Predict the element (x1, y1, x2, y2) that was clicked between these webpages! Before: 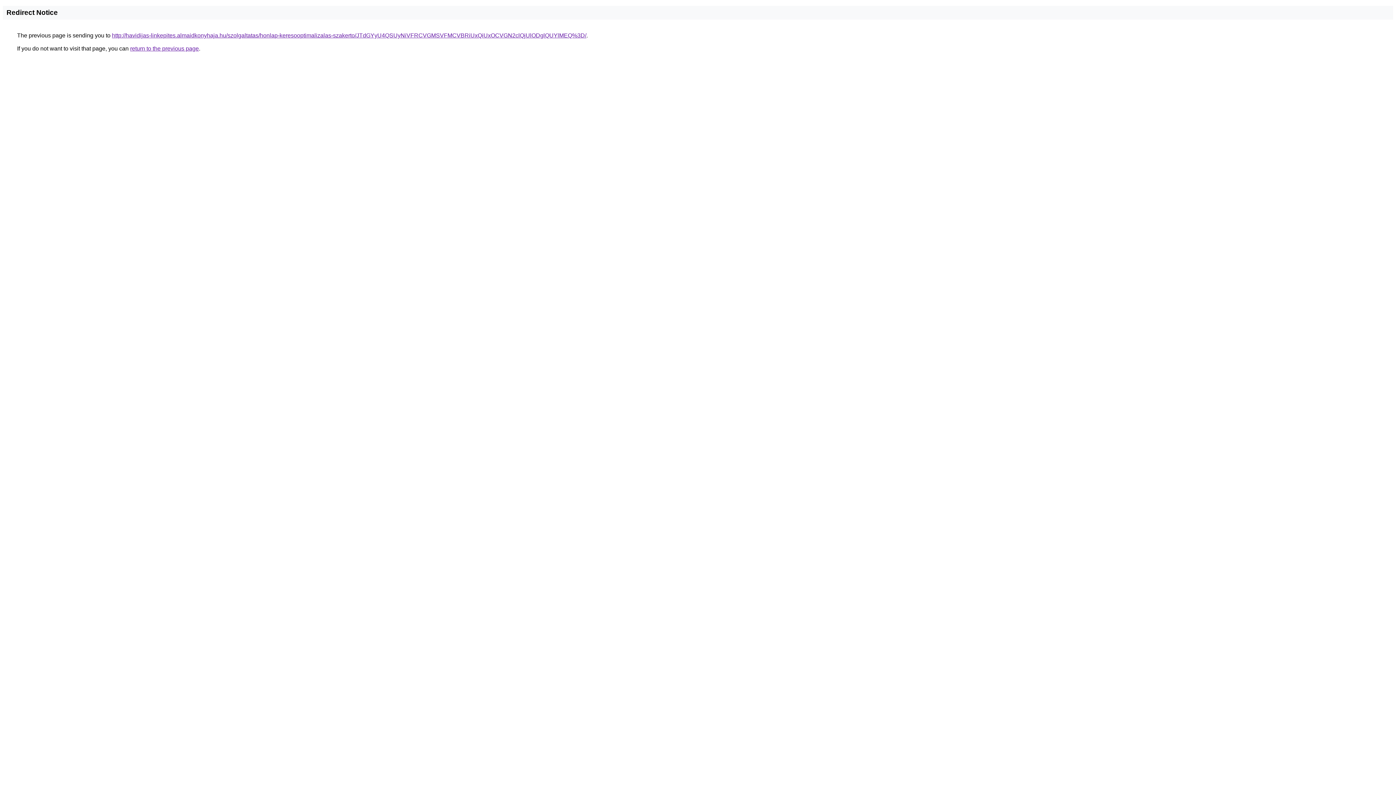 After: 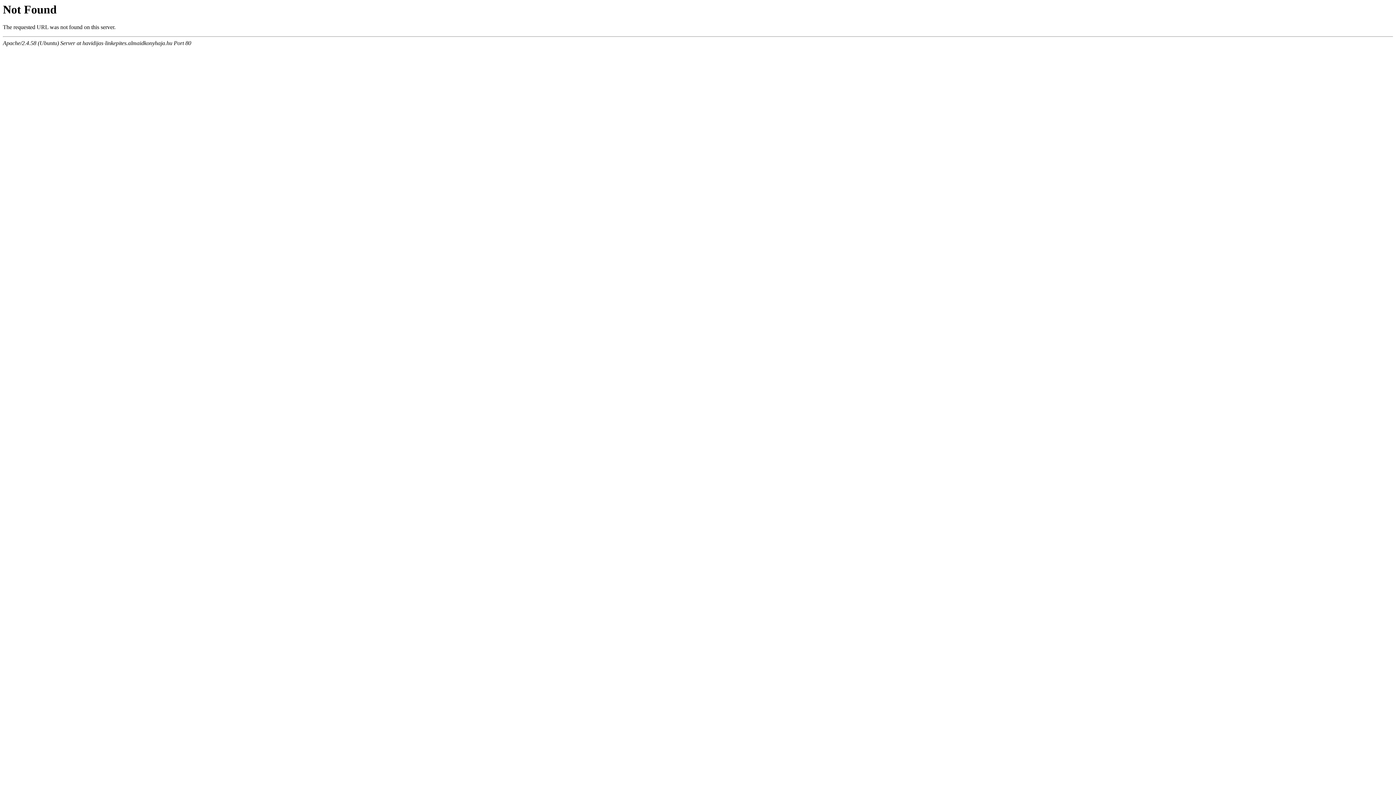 Action: label: http://havidijas-linkepites.almaidkonyhaja.hu/szolgaltatas/honlap-keresooptimalizalas-szakerto/JTdGYyU4QSUyNiVFRCVGMSVFMCVBRiUxQiUxOCVGN2clQjUlODglQUYlMEQ%3D/ bbox: (112, 32, 586, 38)